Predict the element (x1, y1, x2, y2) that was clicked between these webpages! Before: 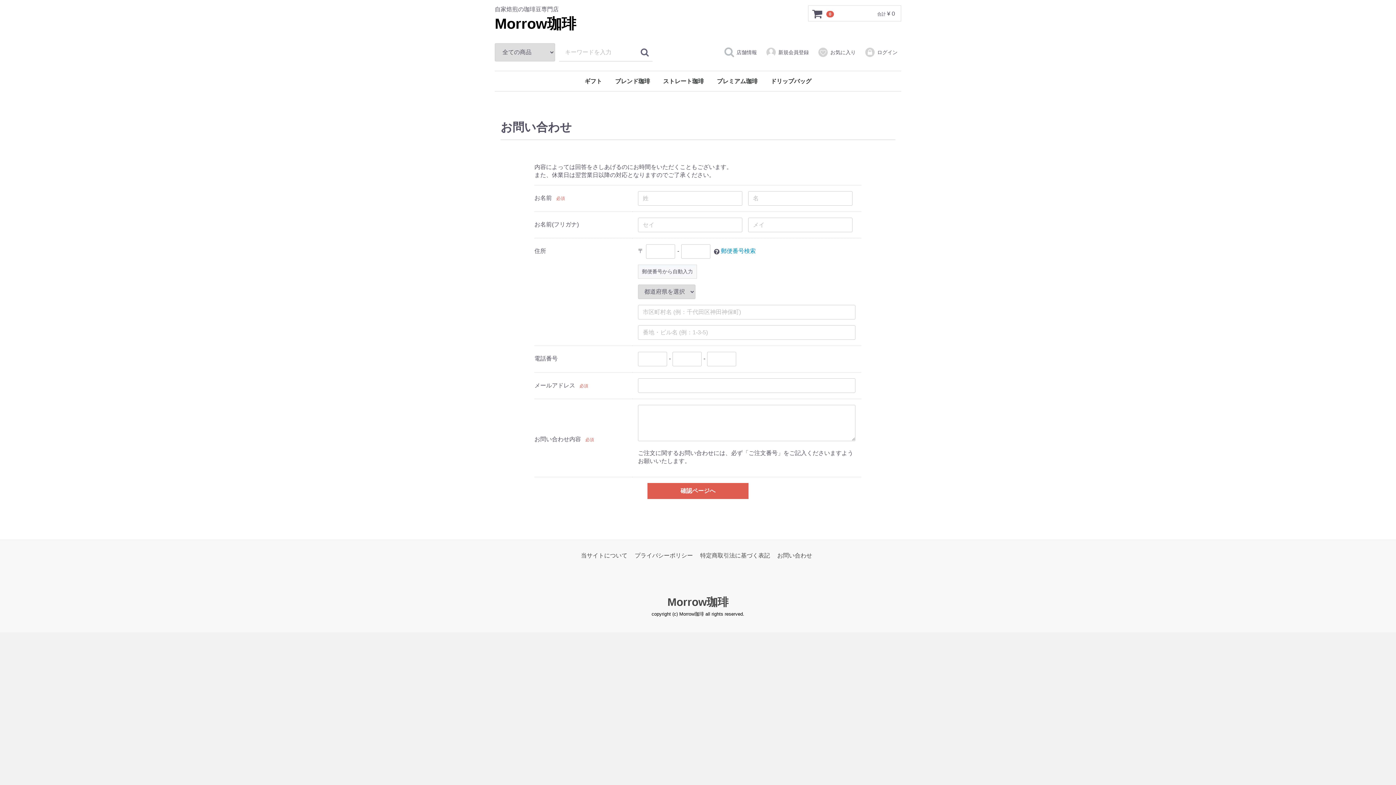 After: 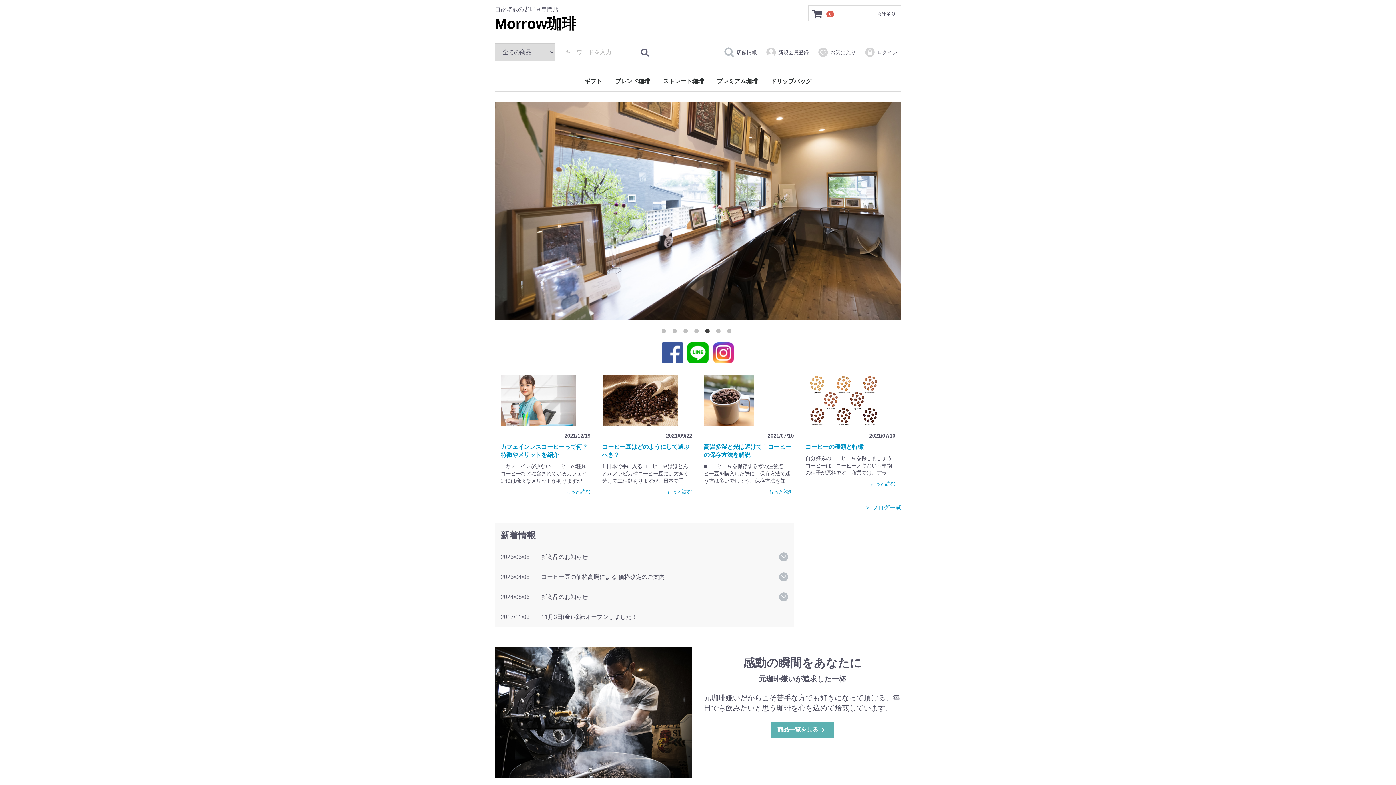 Action: label: Morrow珈琲 bbox: (667, 596, 728, 608)